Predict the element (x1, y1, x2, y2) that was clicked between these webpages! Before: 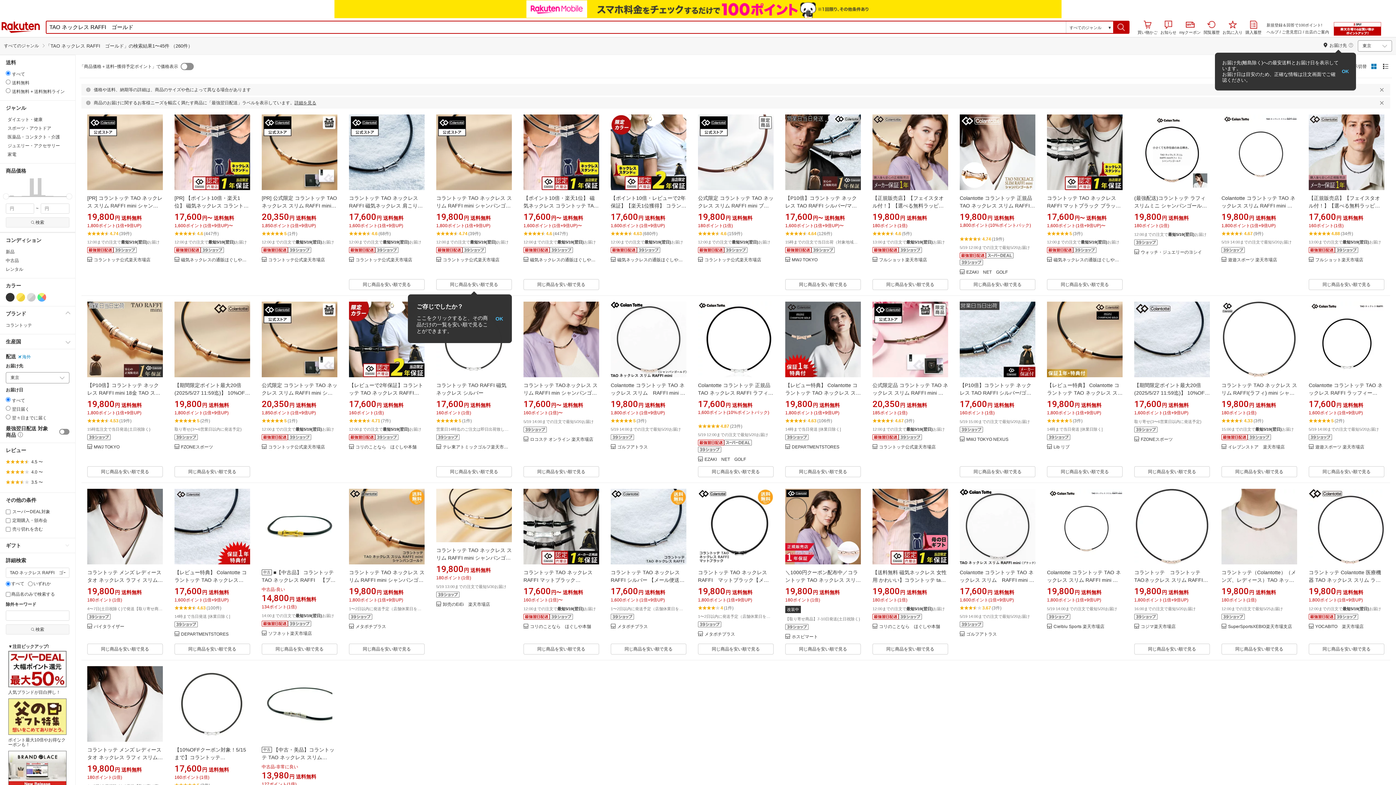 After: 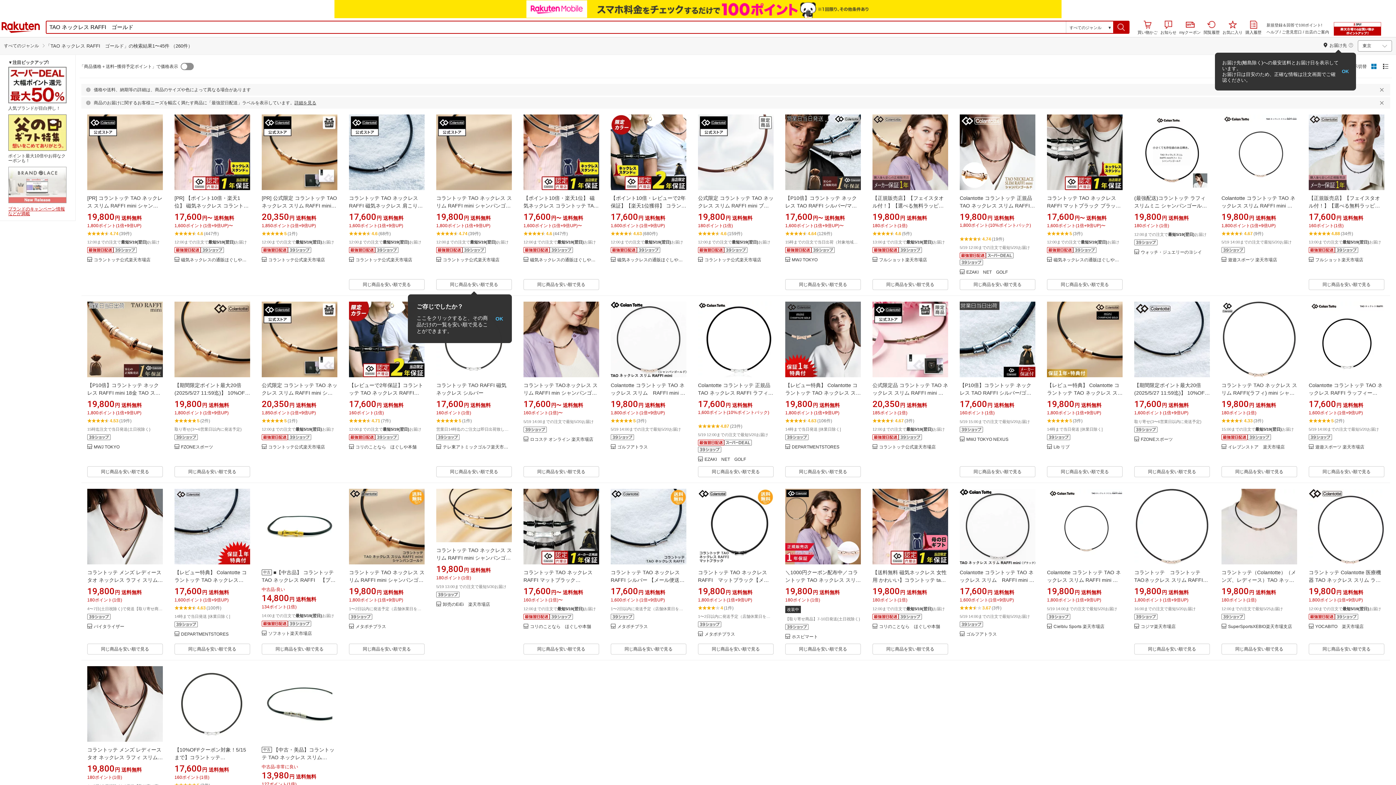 Action: bbox: (37, 160, 41, 178)